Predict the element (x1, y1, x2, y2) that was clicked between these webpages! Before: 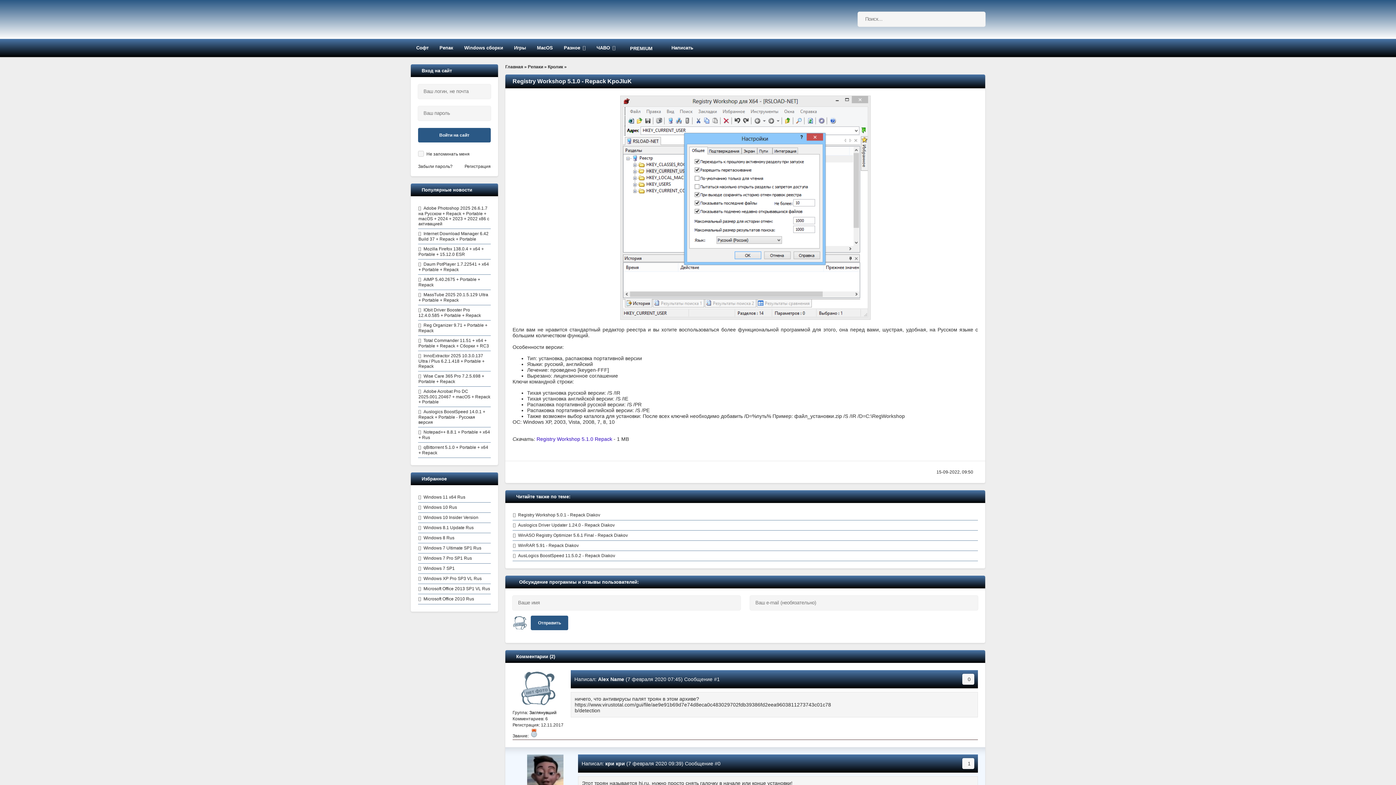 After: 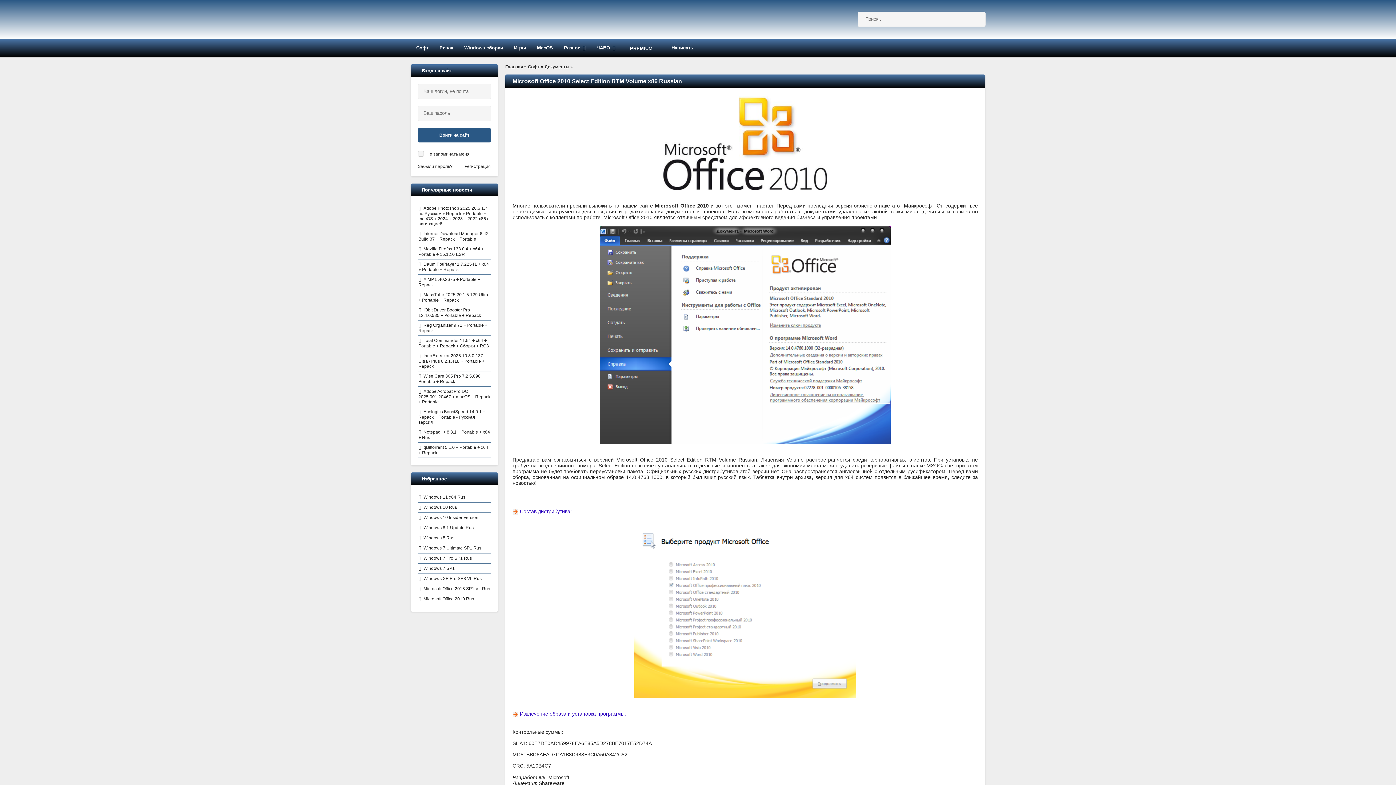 Action: bbox: (418, 594, 490, 604) label: Microsoft Office 2010 Rus